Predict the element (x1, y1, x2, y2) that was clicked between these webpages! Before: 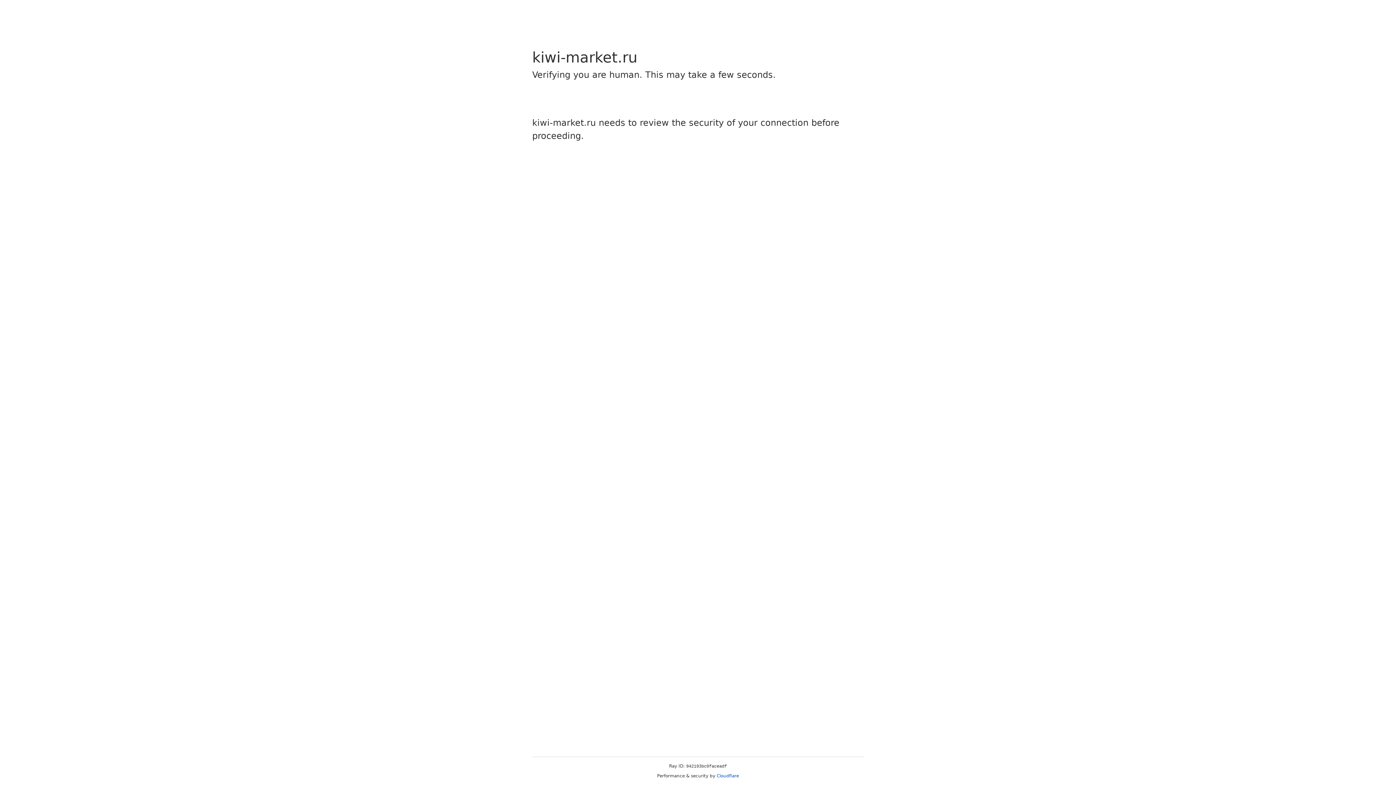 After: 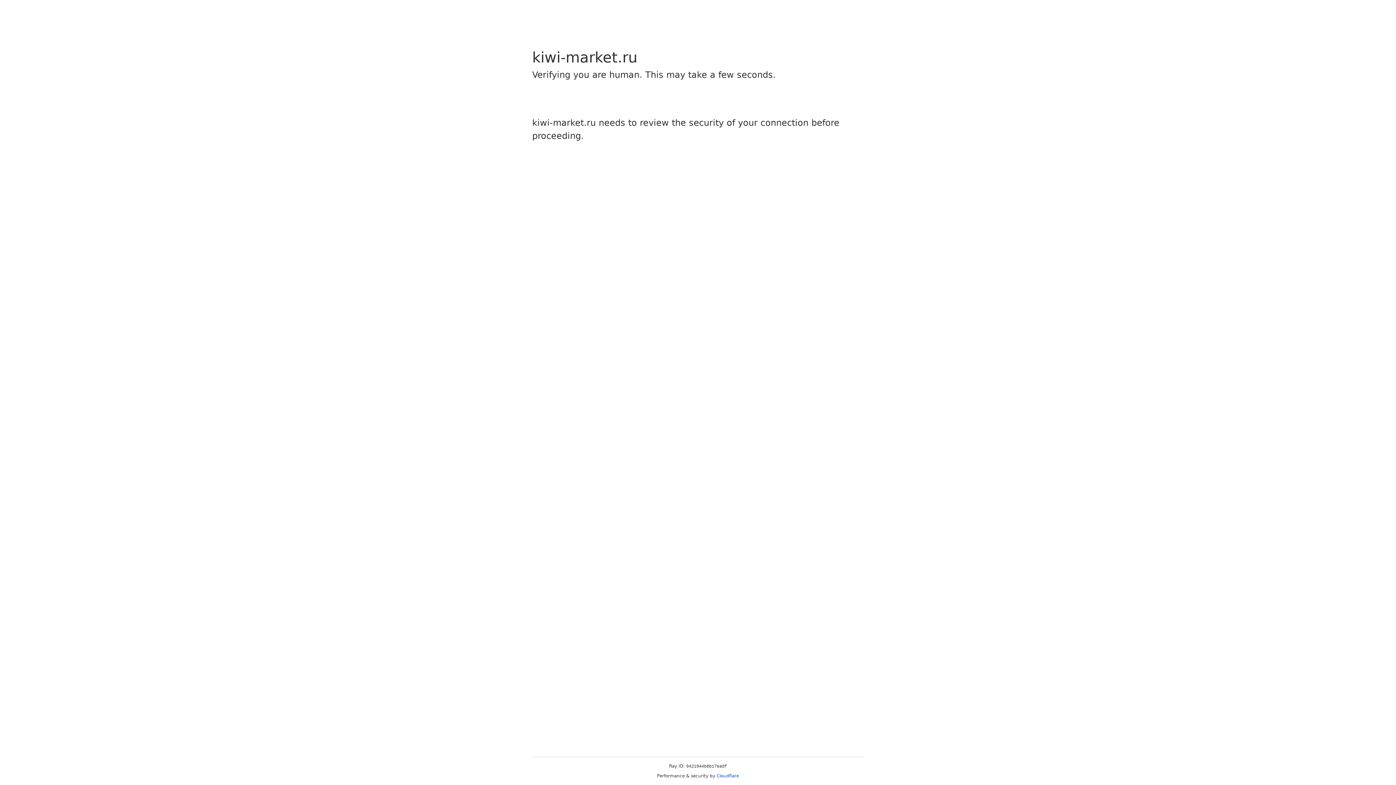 Action: label: Cloudflare bbox: (716, 773, 739, 778)